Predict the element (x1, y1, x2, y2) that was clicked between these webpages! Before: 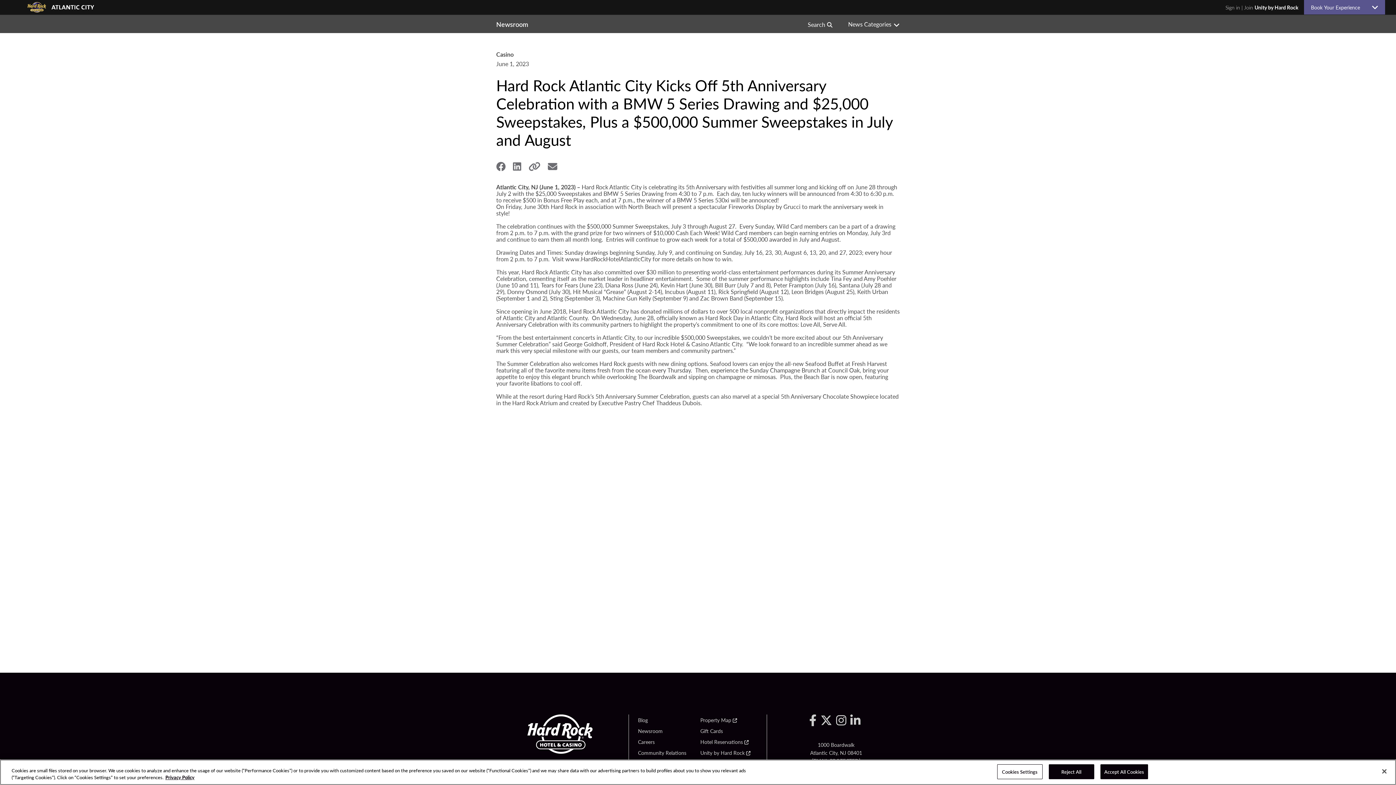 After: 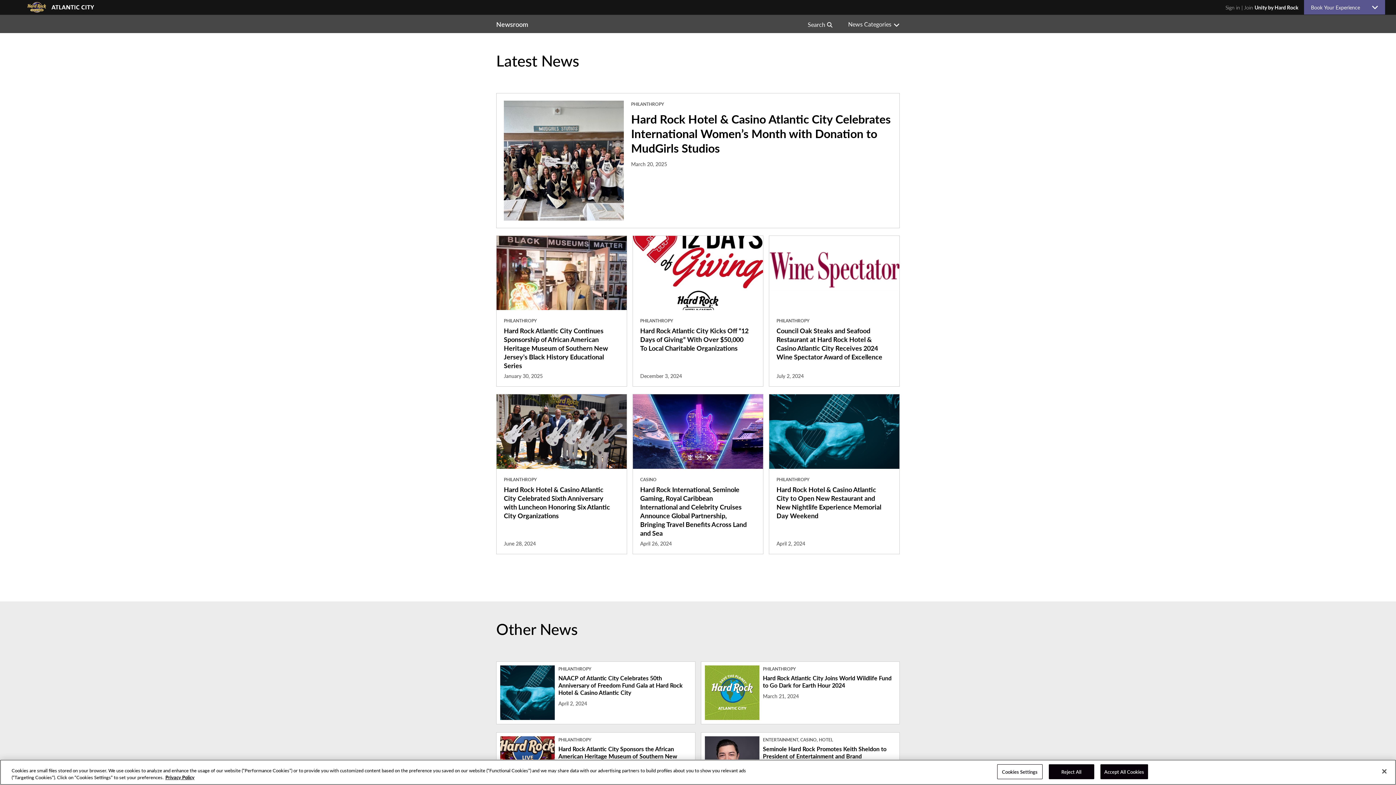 Action: bbox: (638, 728, 662, 734) label: Newsroom